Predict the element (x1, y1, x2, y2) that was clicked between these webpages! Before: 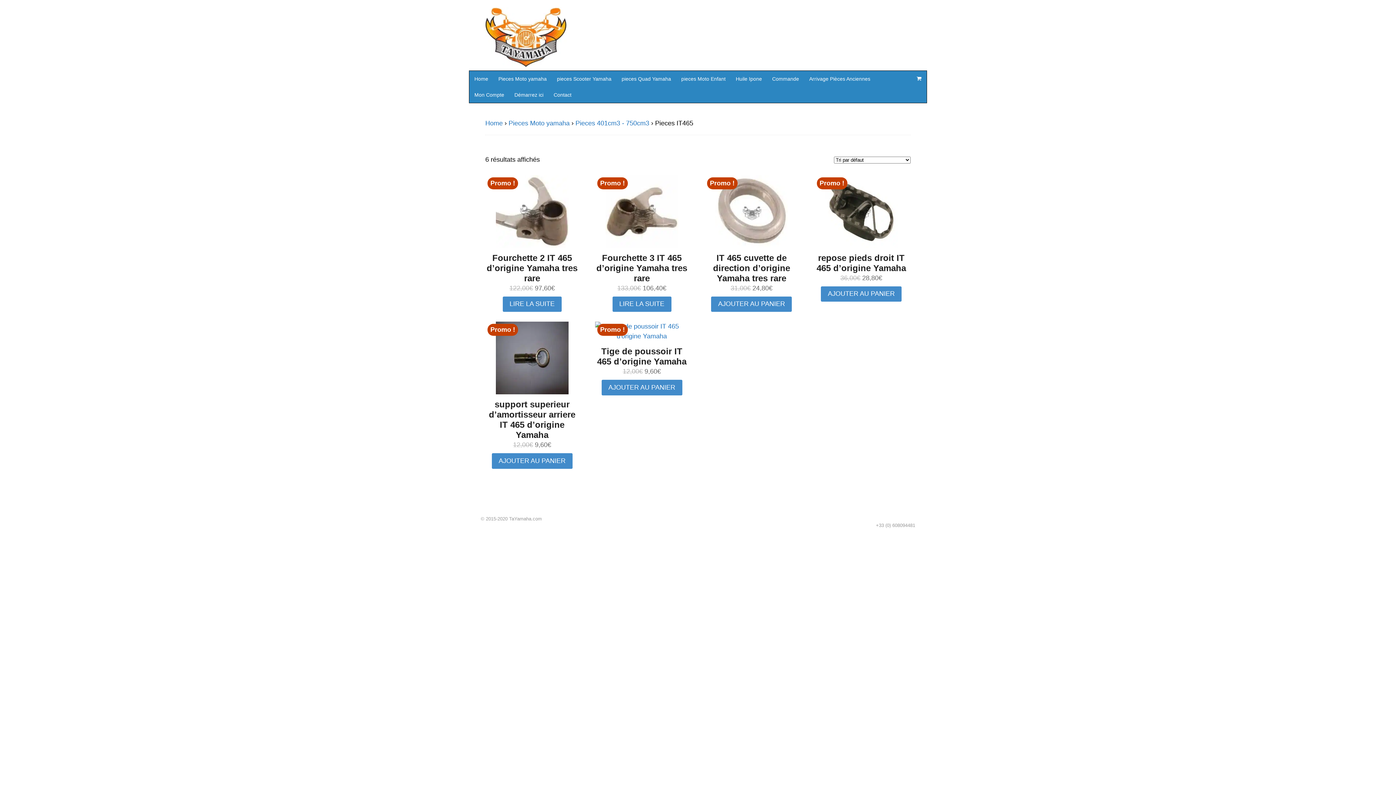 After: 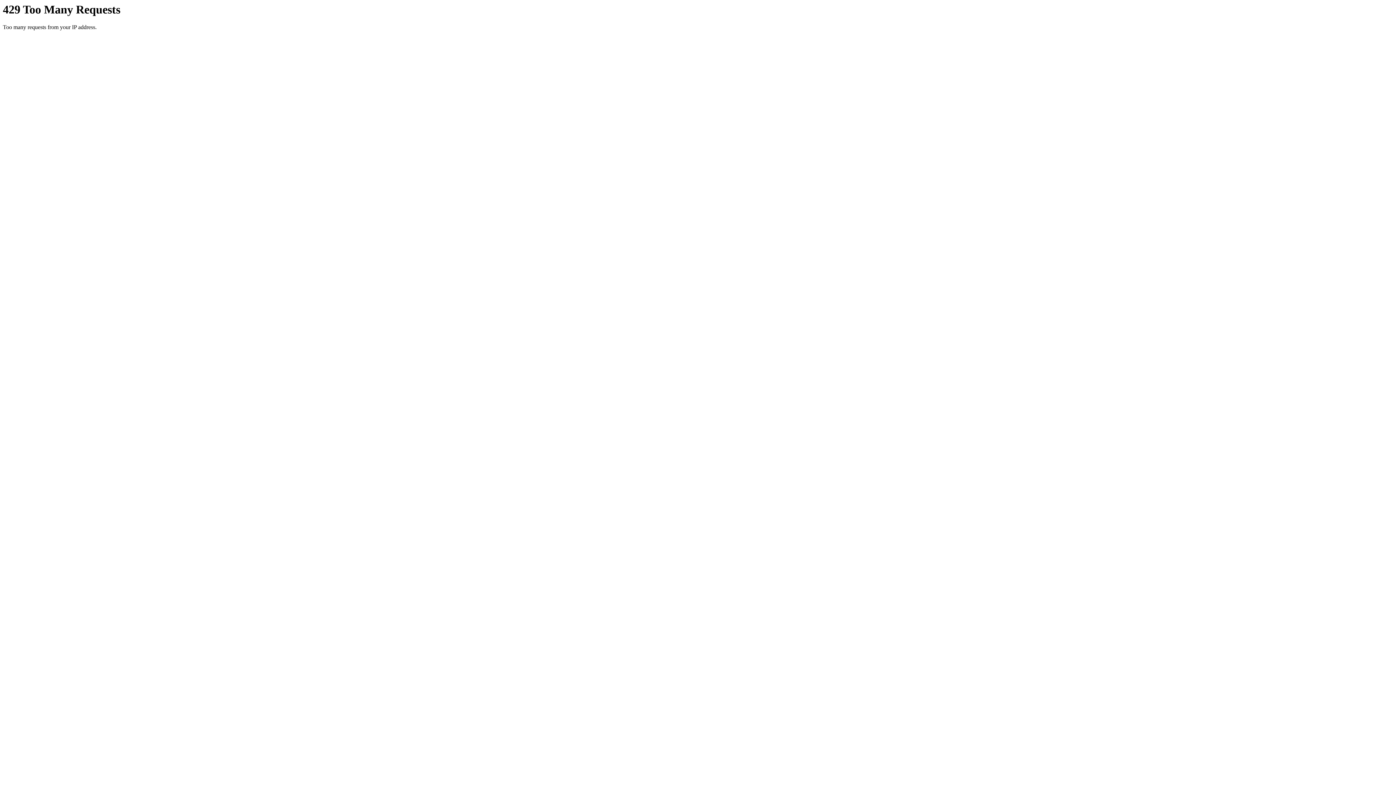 Action: label: Home bbox: (469, 70, 493, 86)